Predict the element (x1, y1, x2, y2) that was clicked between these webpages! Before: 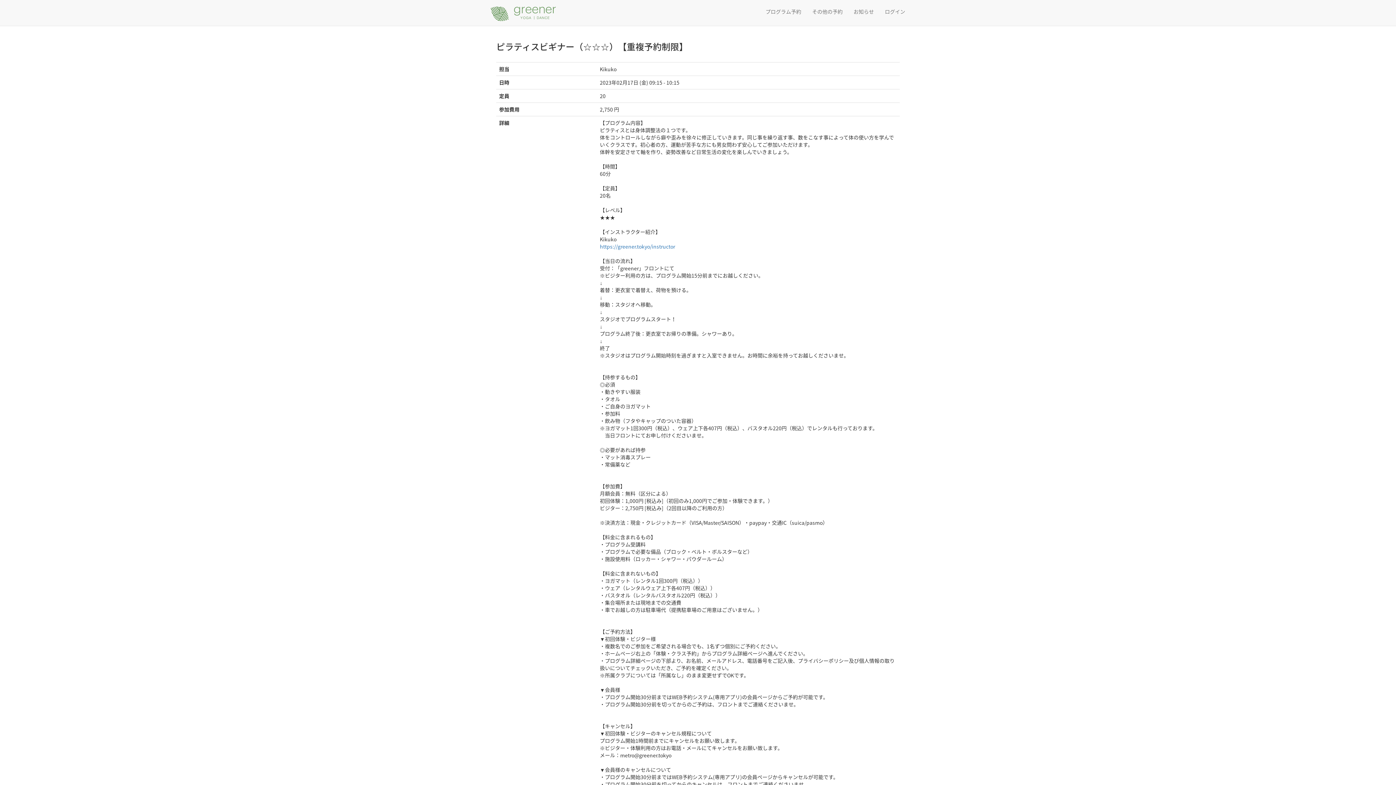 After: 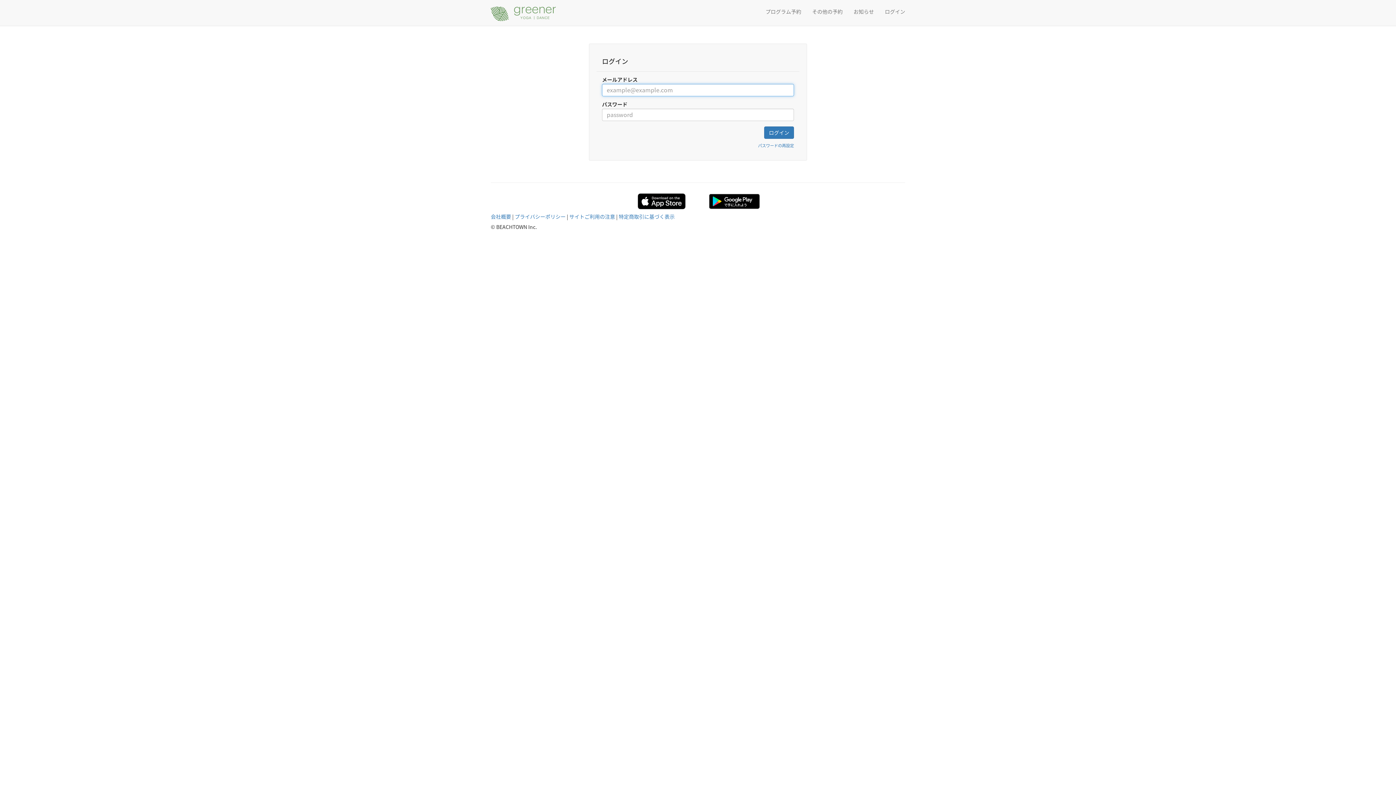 Action: bbox: (879, 2, 910, 20) label: ログイン